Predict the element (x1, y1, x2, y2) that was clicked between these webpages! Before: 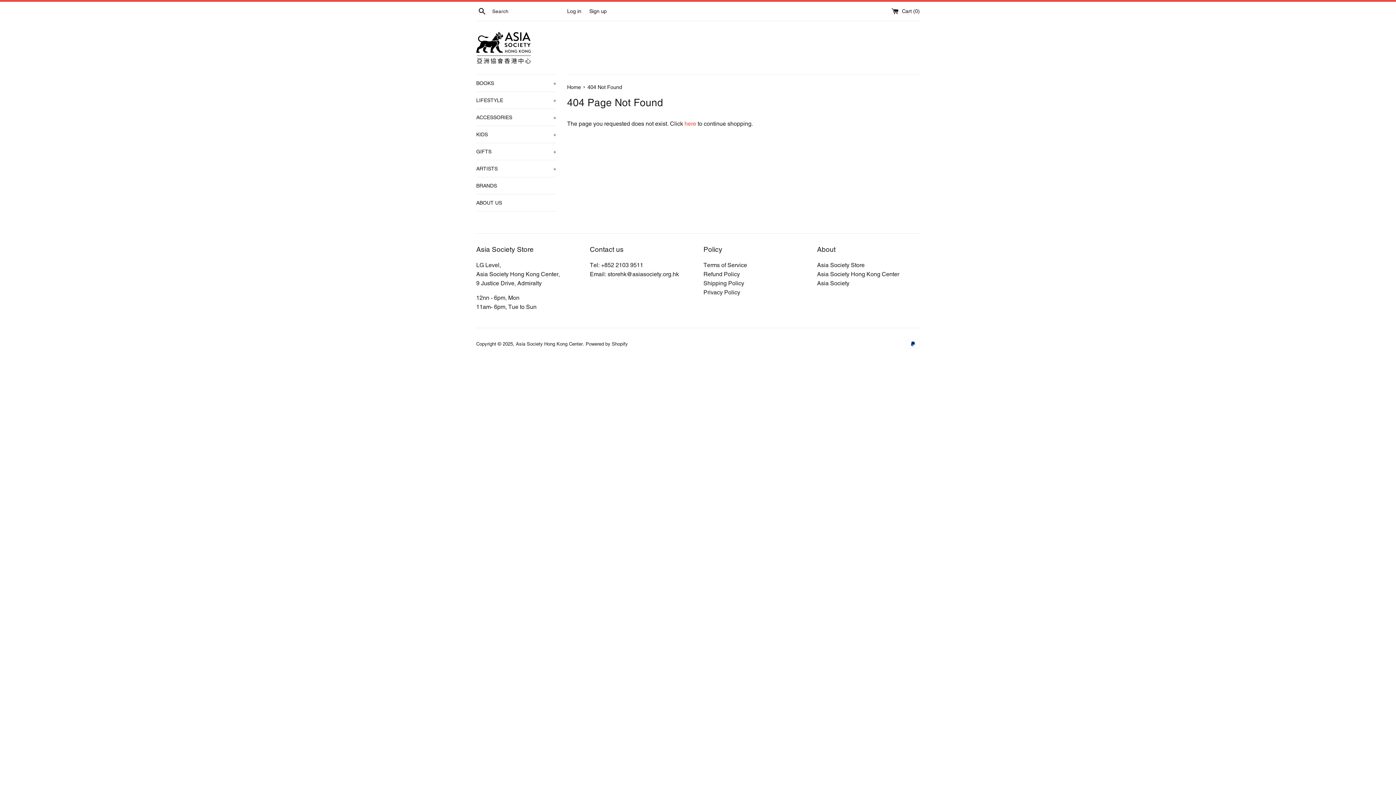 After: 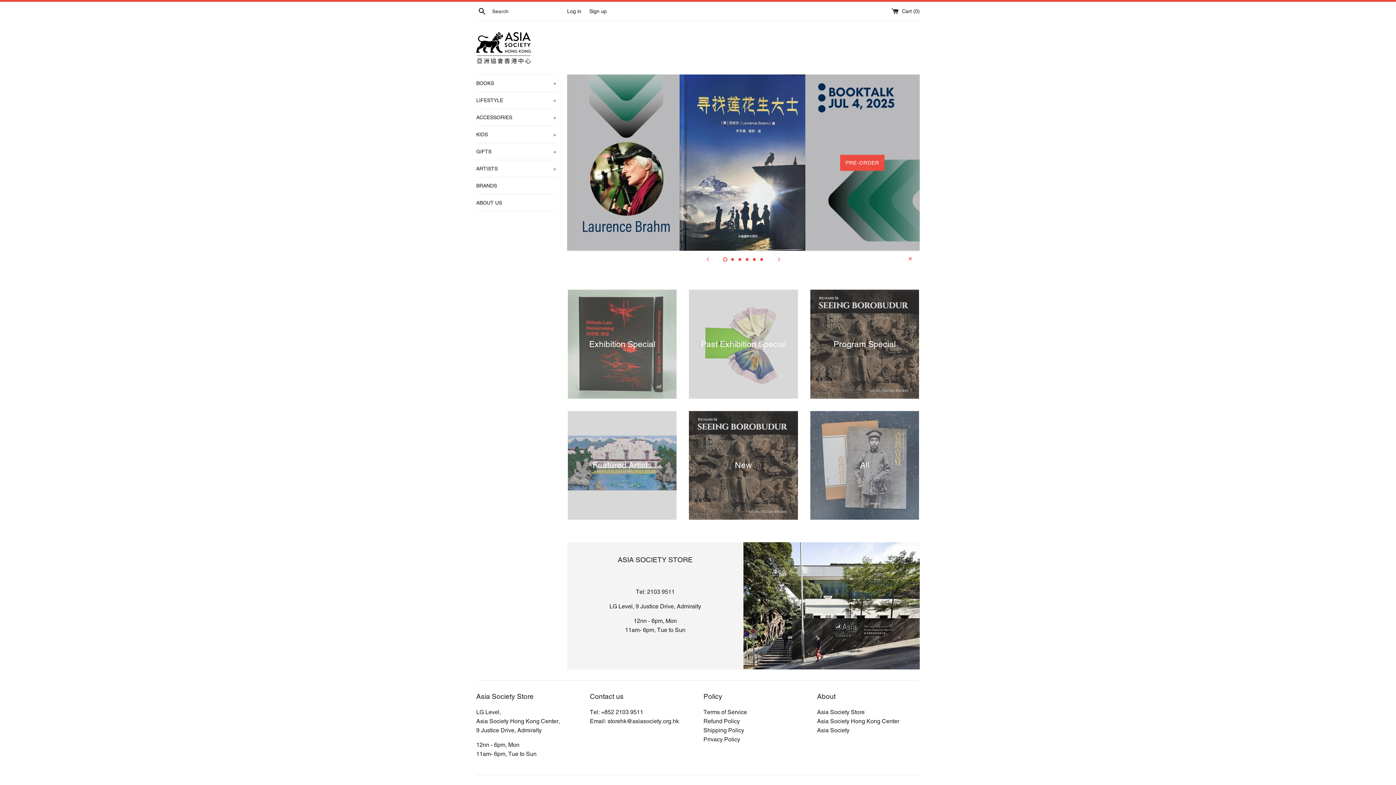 Action: bbox: (516, 341, 582, 346) label: Asia Society Hong Kong Center